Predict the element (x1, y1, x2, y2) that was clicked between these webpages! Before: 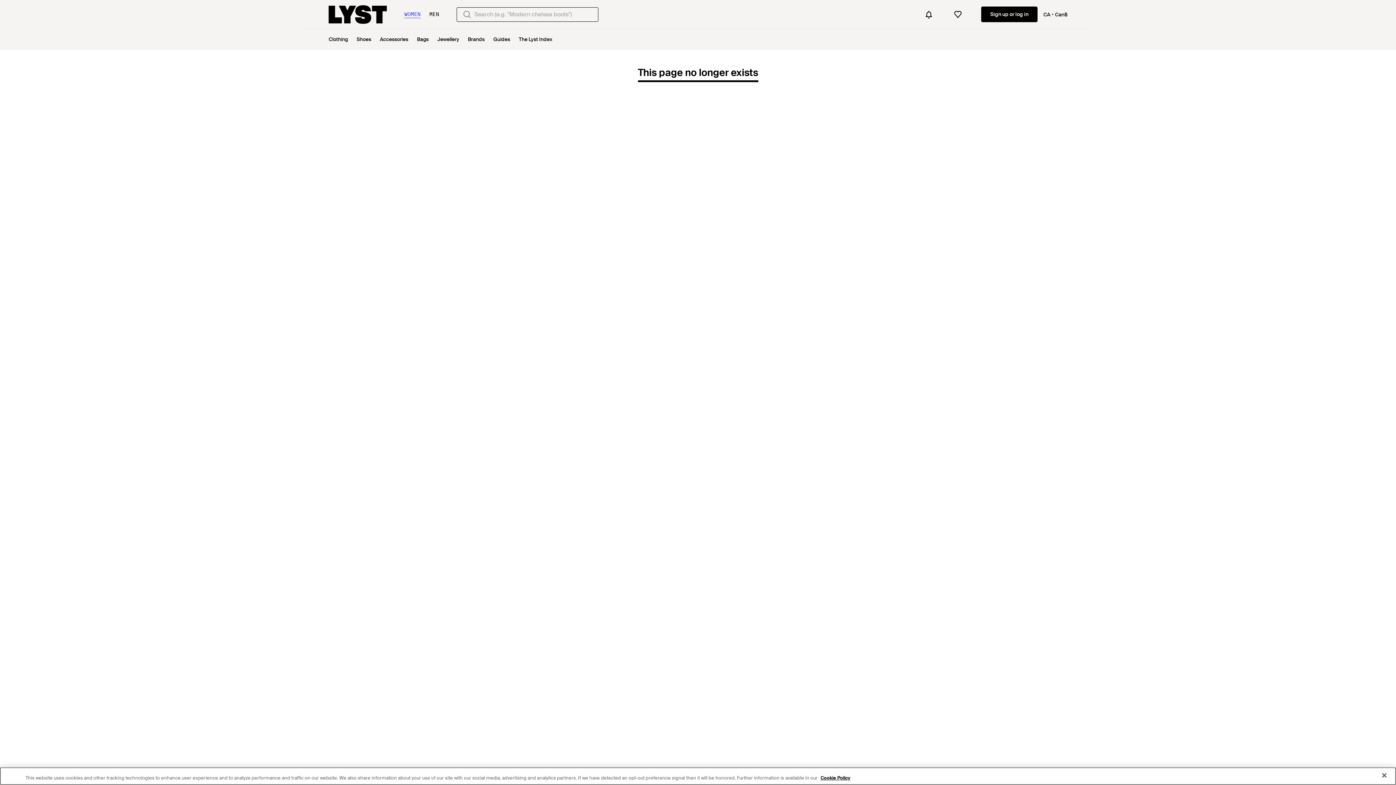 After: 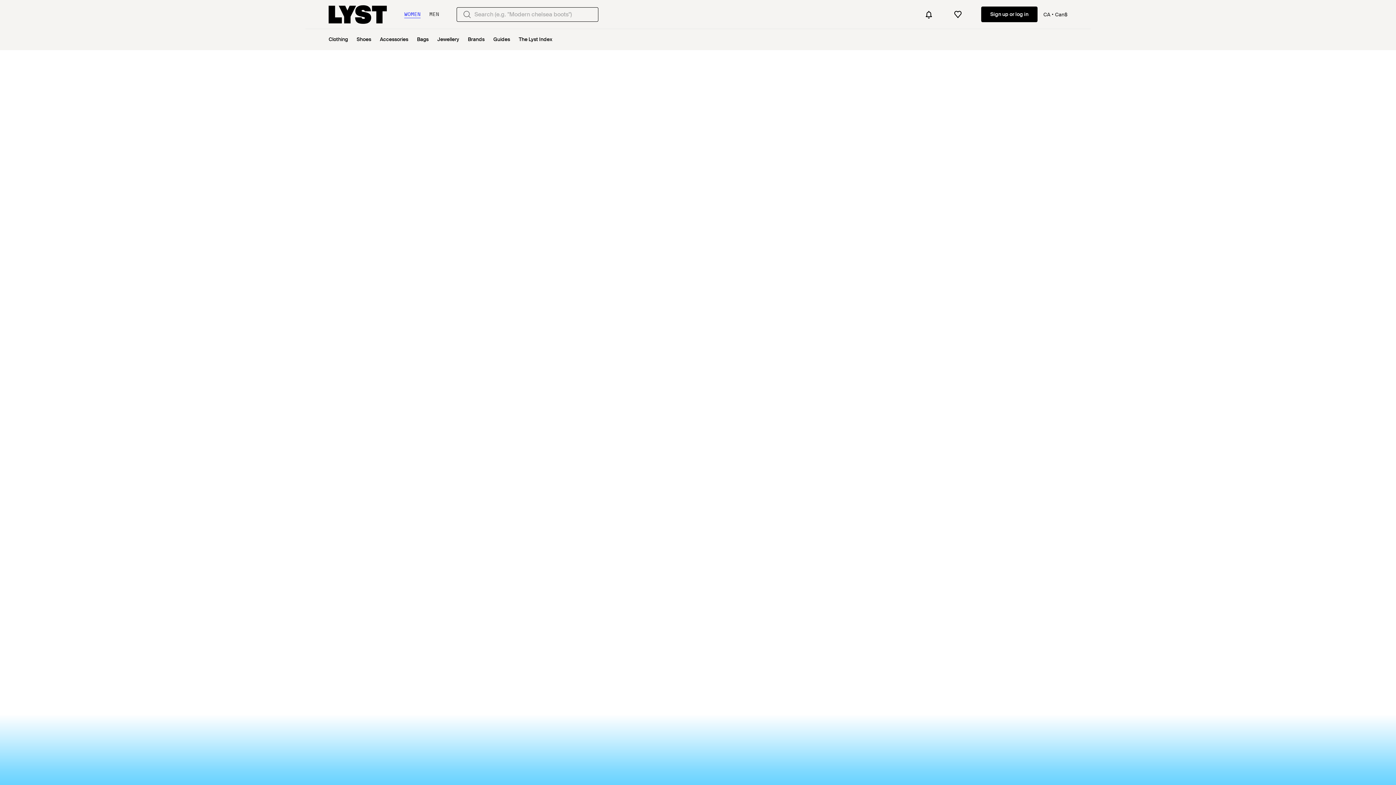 Action: bbox: (518, 29, 552, 50) label: The Lyst Index